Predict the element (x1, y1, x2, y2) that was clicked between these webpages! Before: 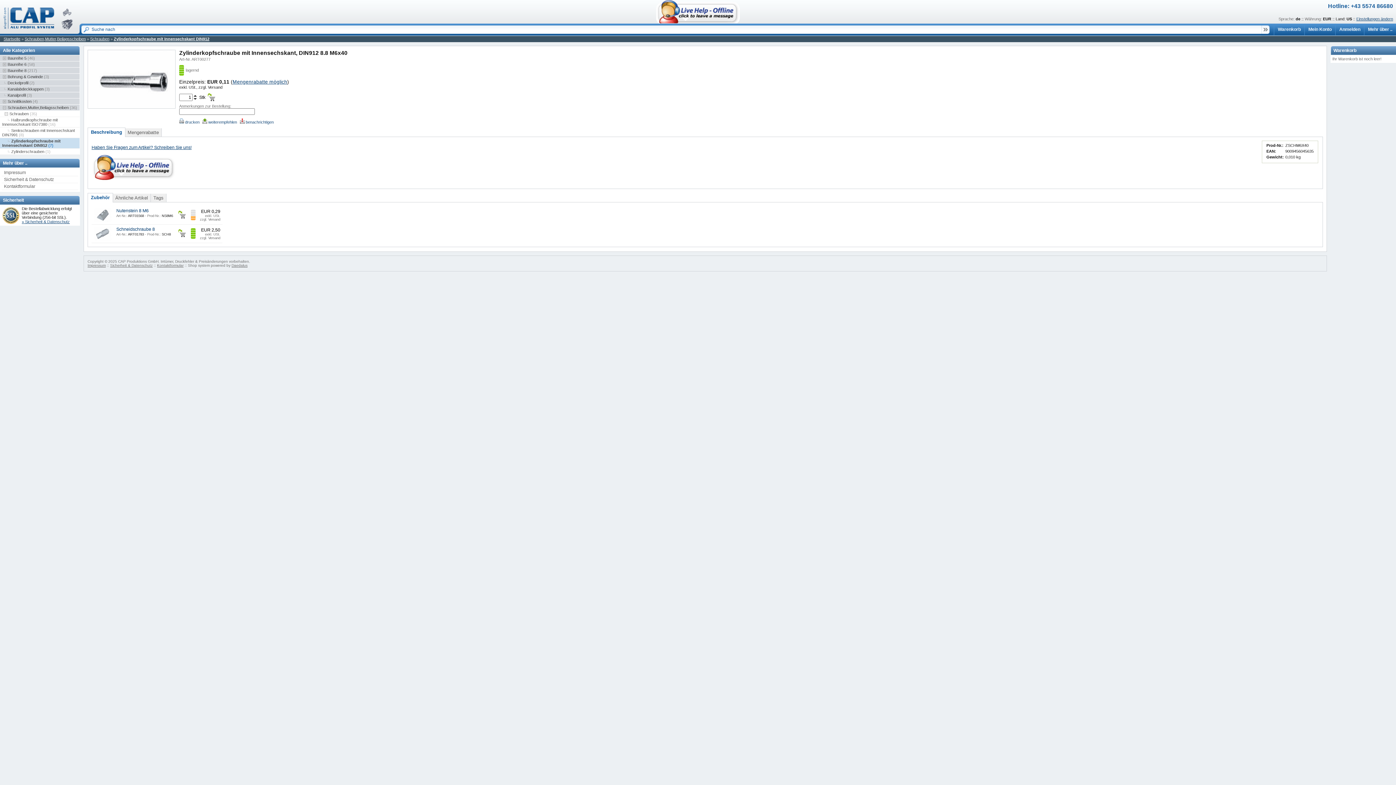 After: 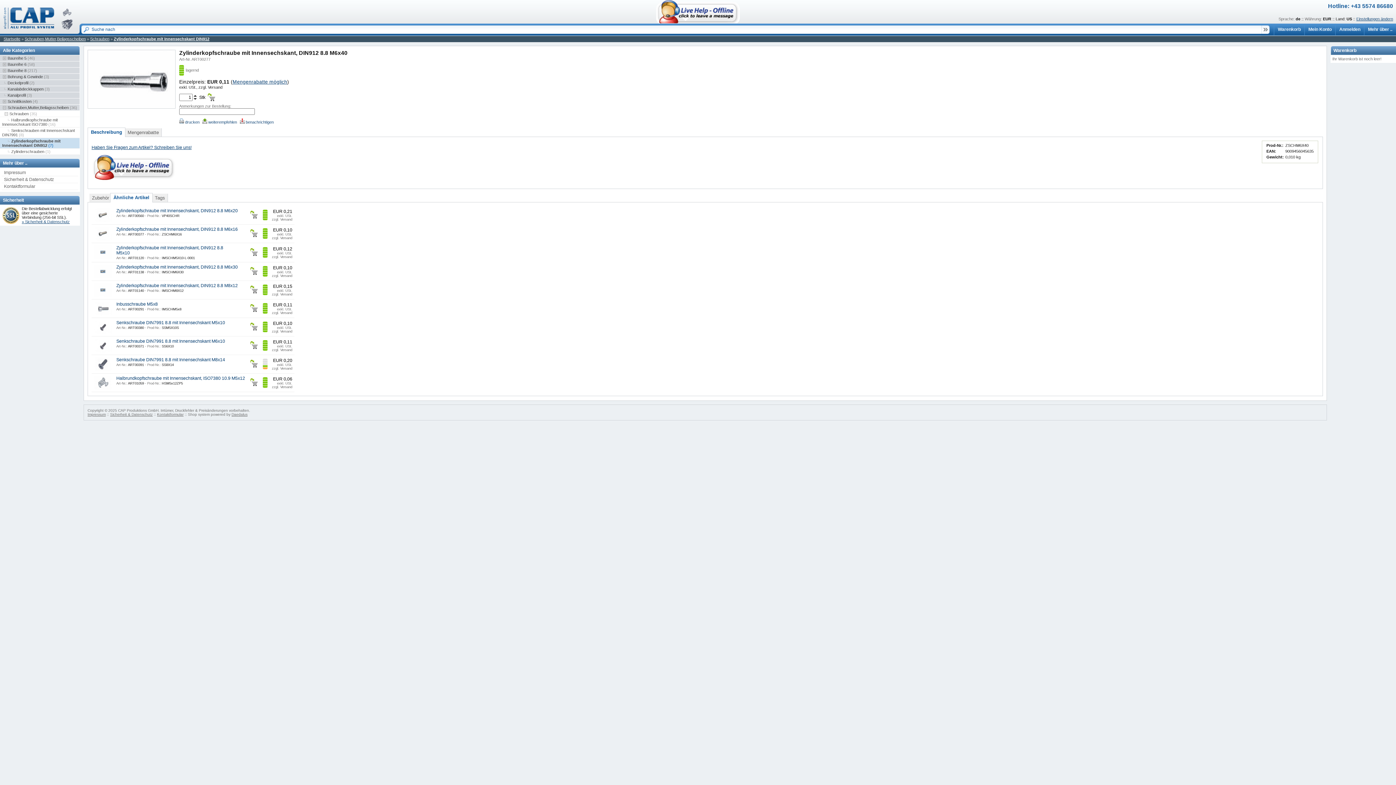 Action: bbox: (115, 195, 148, 200) label: Ähnliche Artikel